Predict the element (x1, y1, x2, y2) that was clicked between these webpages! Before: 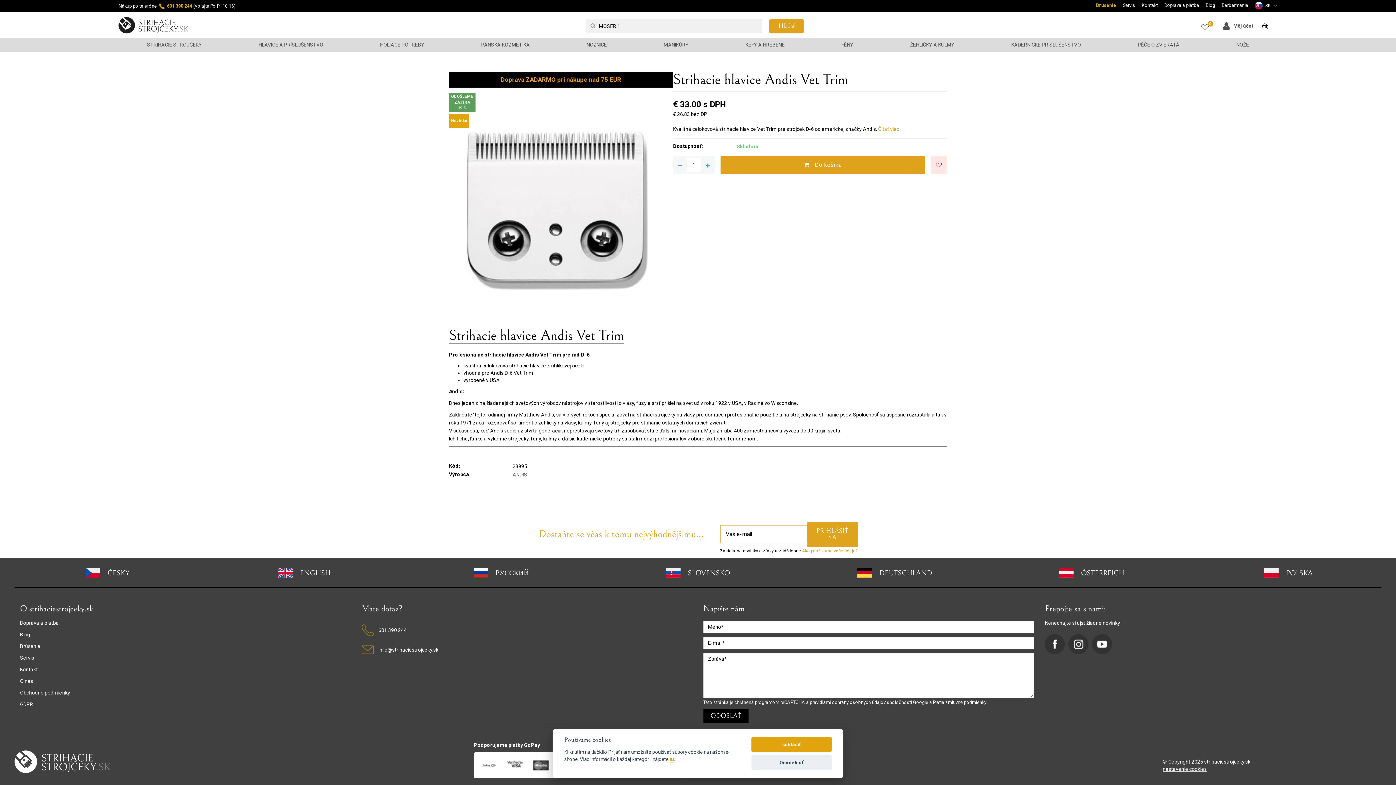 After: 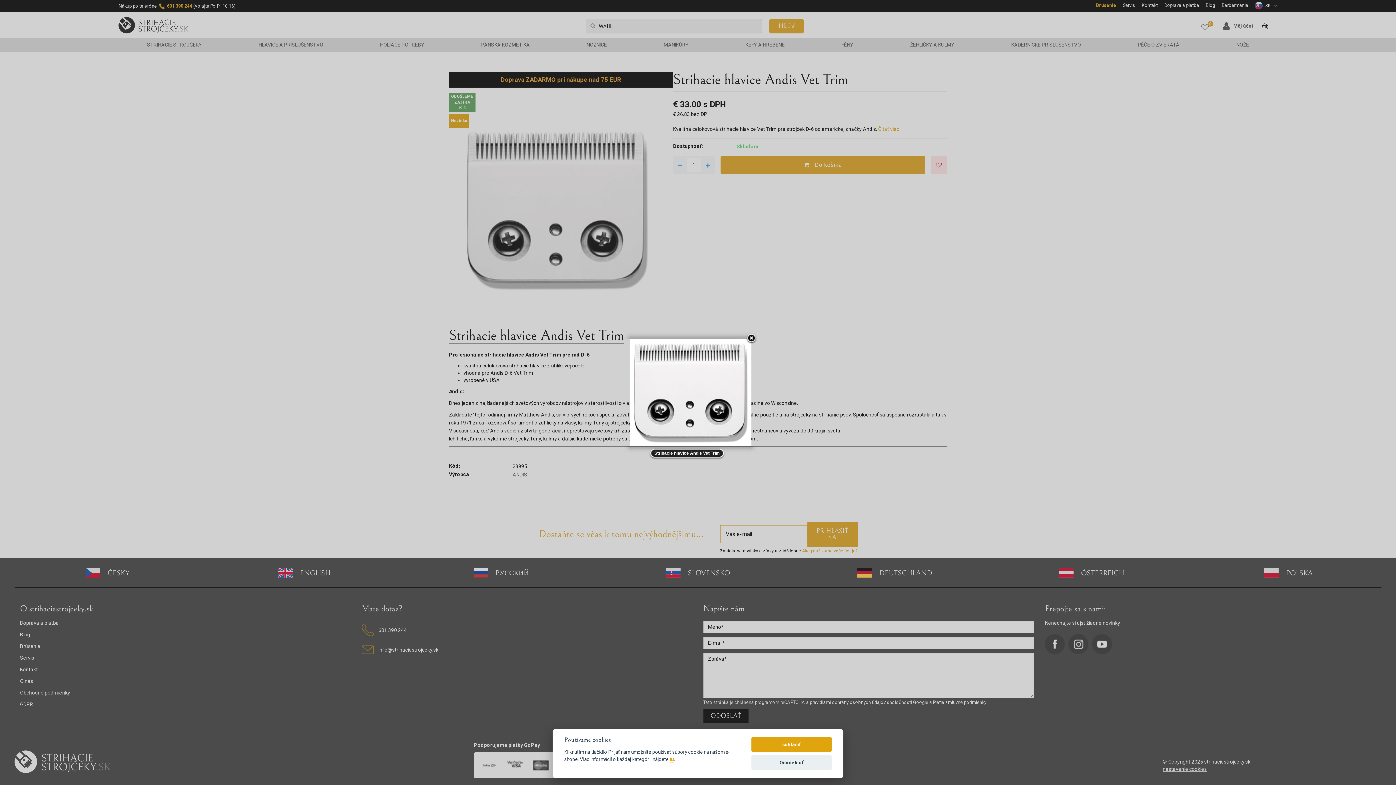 Action: bbox: (449, 130, 665, 290)